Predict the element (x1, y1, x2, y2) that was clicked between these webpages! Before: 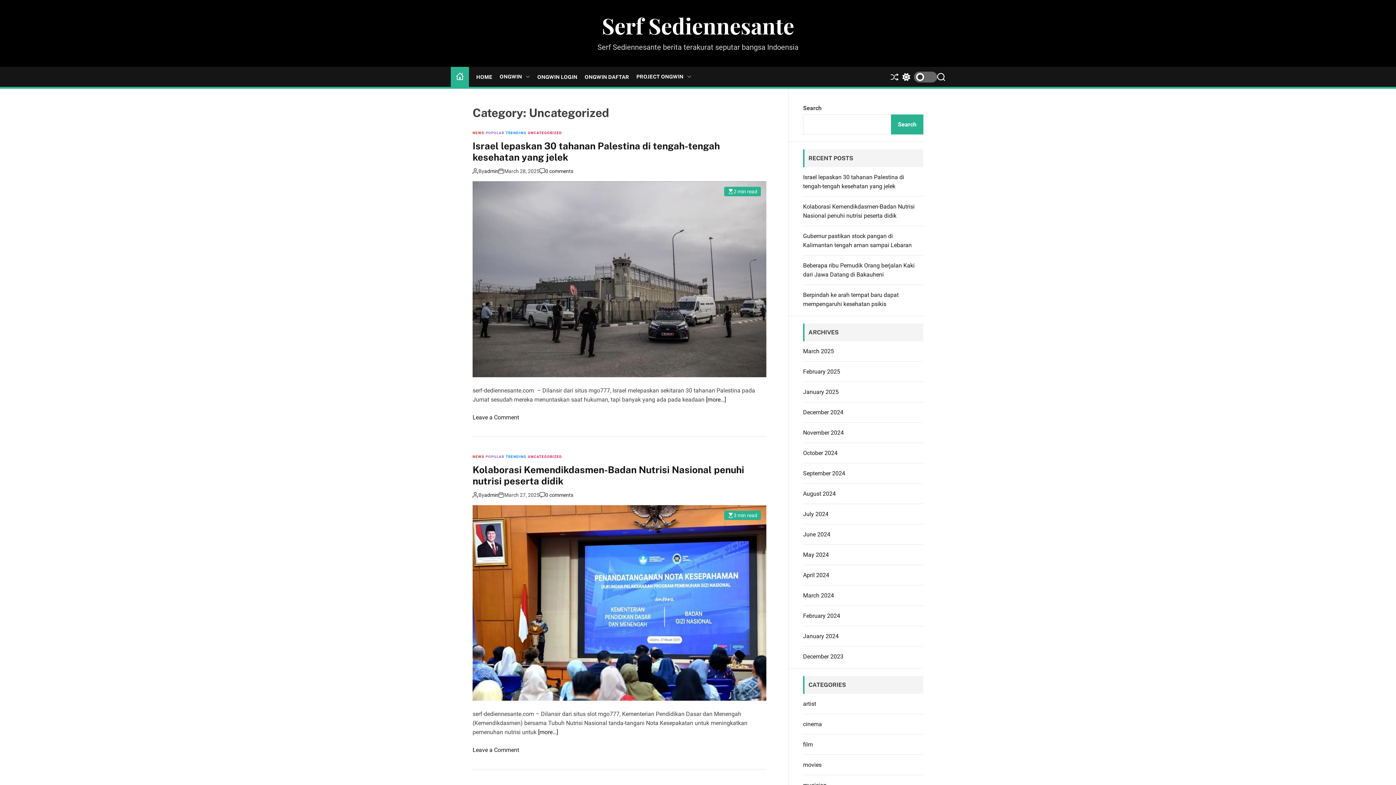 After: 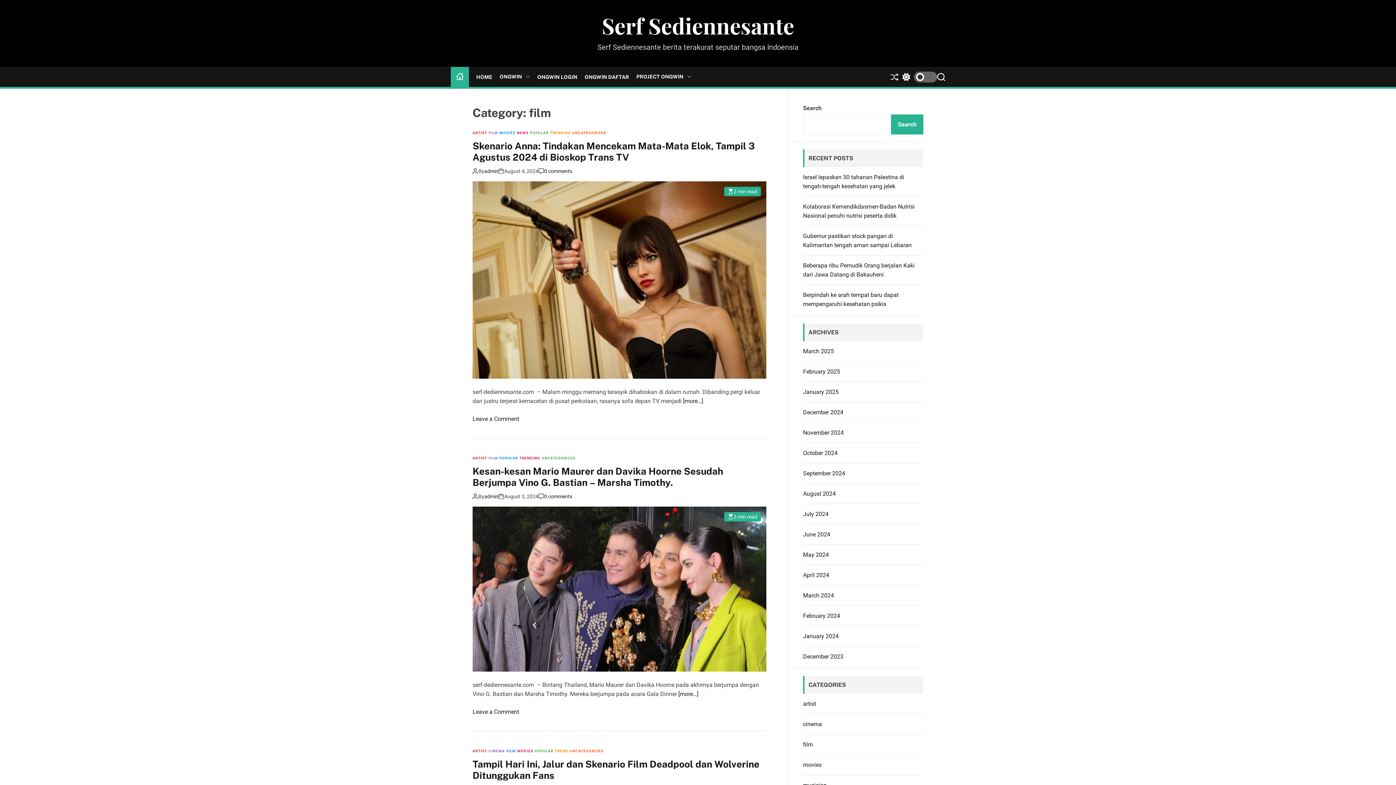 Action: bbox: (803, 741, 813, 748) label: film